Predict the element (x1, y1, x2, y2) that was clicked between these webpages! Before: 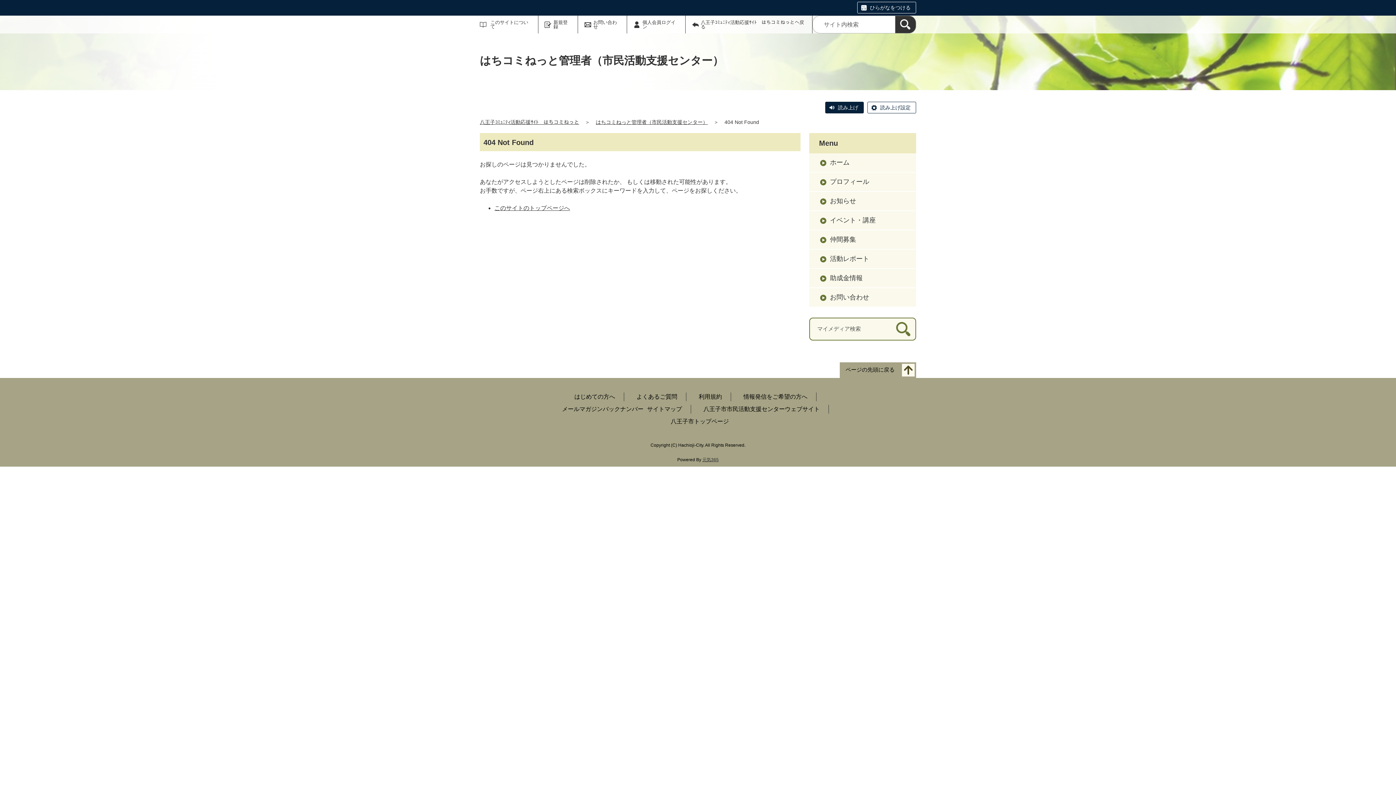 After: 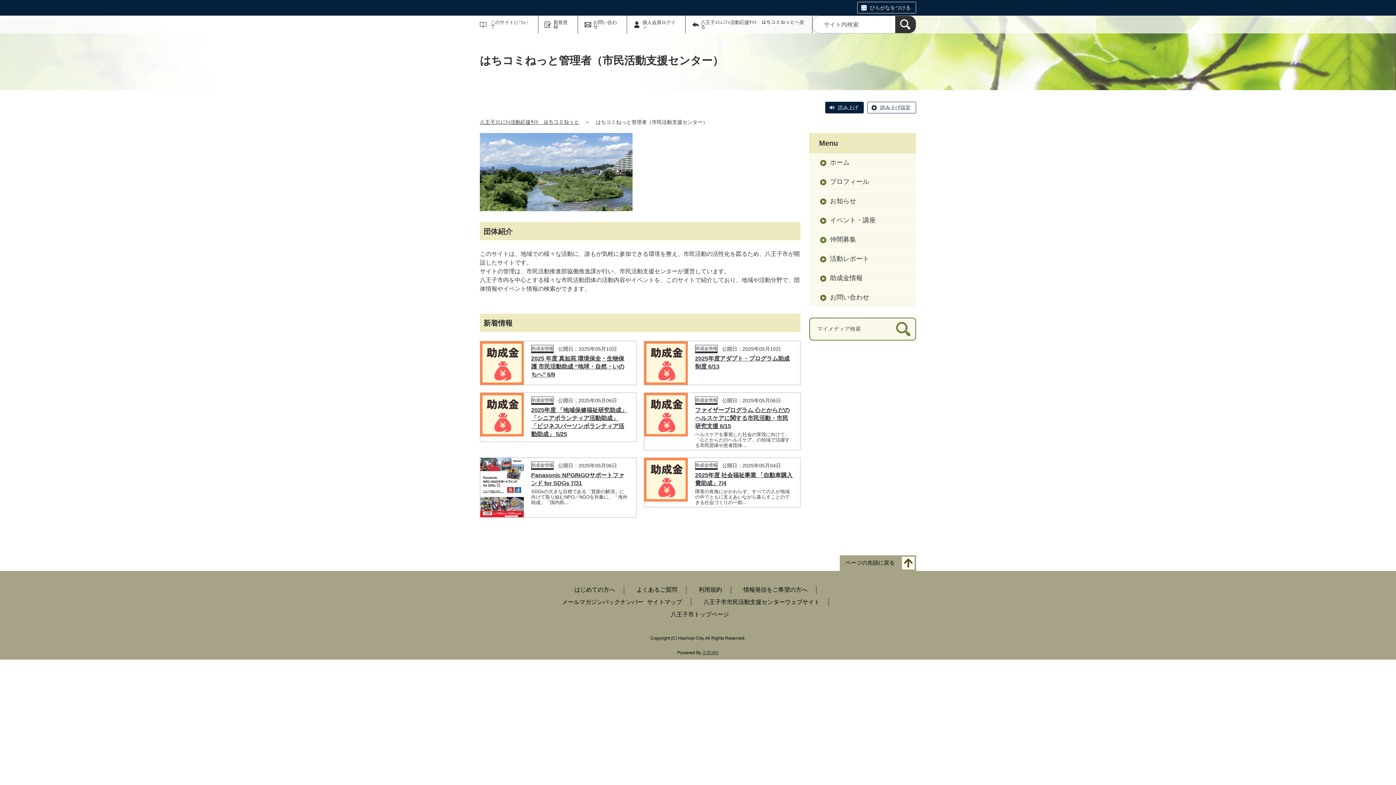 Action: label: ホーム bbox: (809, 153, 916, 171)